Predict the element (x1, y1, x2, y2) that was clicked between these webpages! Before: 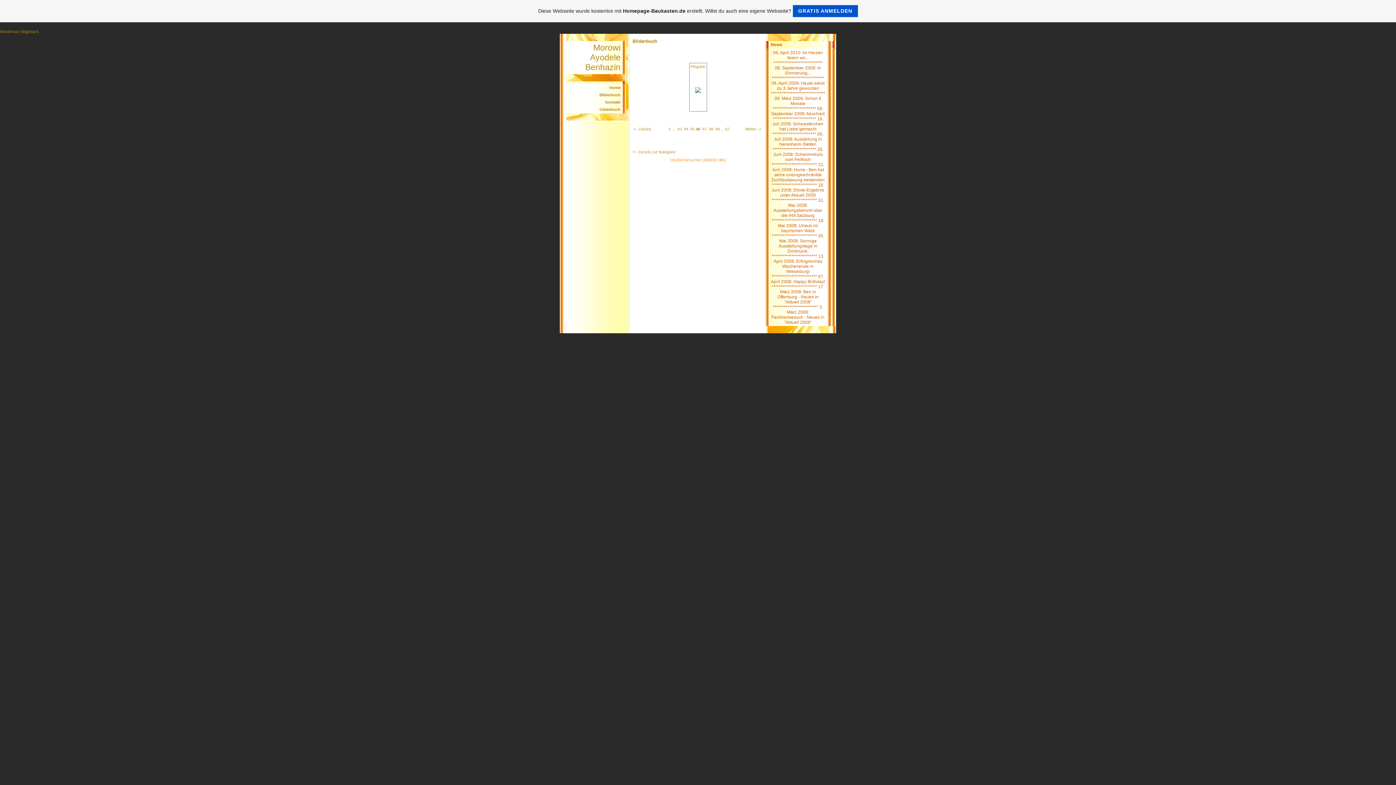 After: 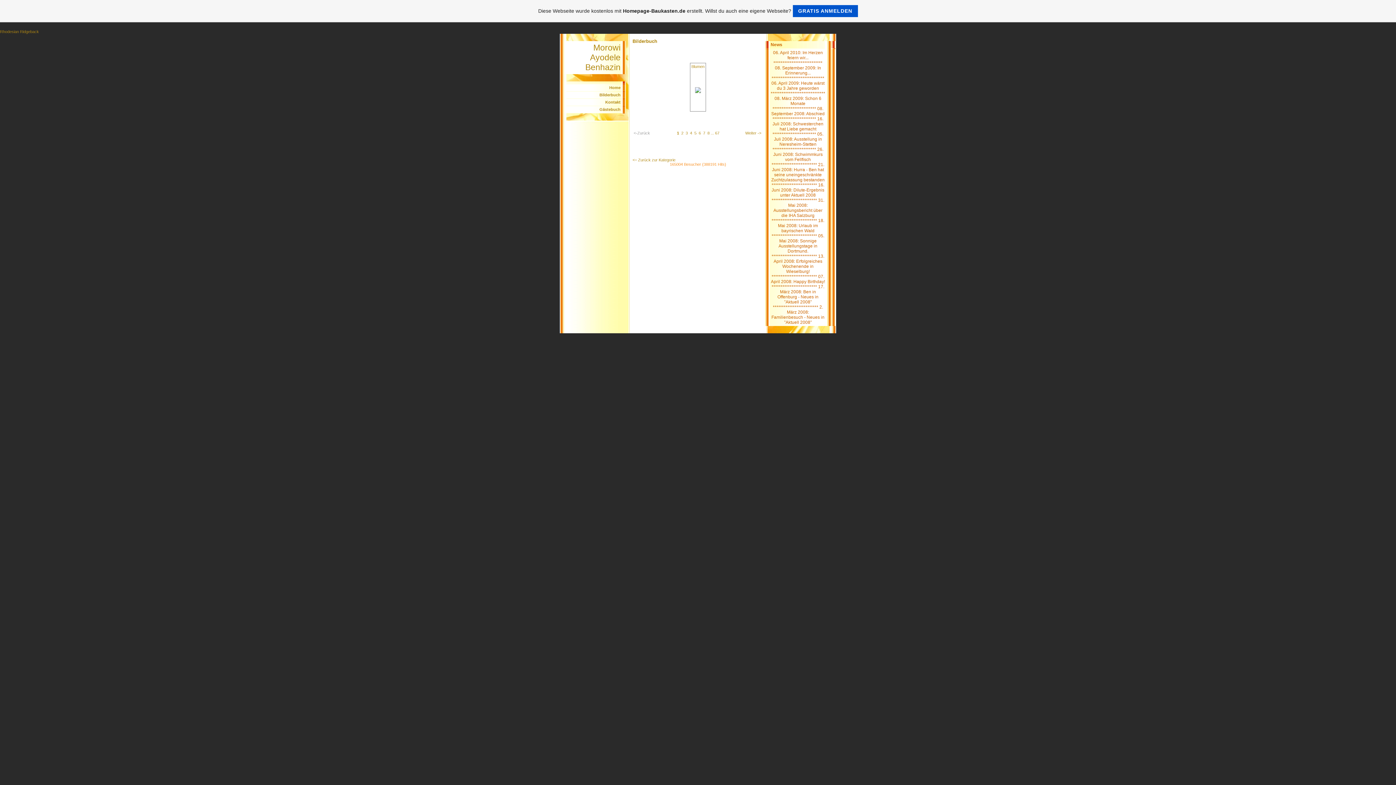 Action: label:  1 bbox: (667, 126, 670, 131)